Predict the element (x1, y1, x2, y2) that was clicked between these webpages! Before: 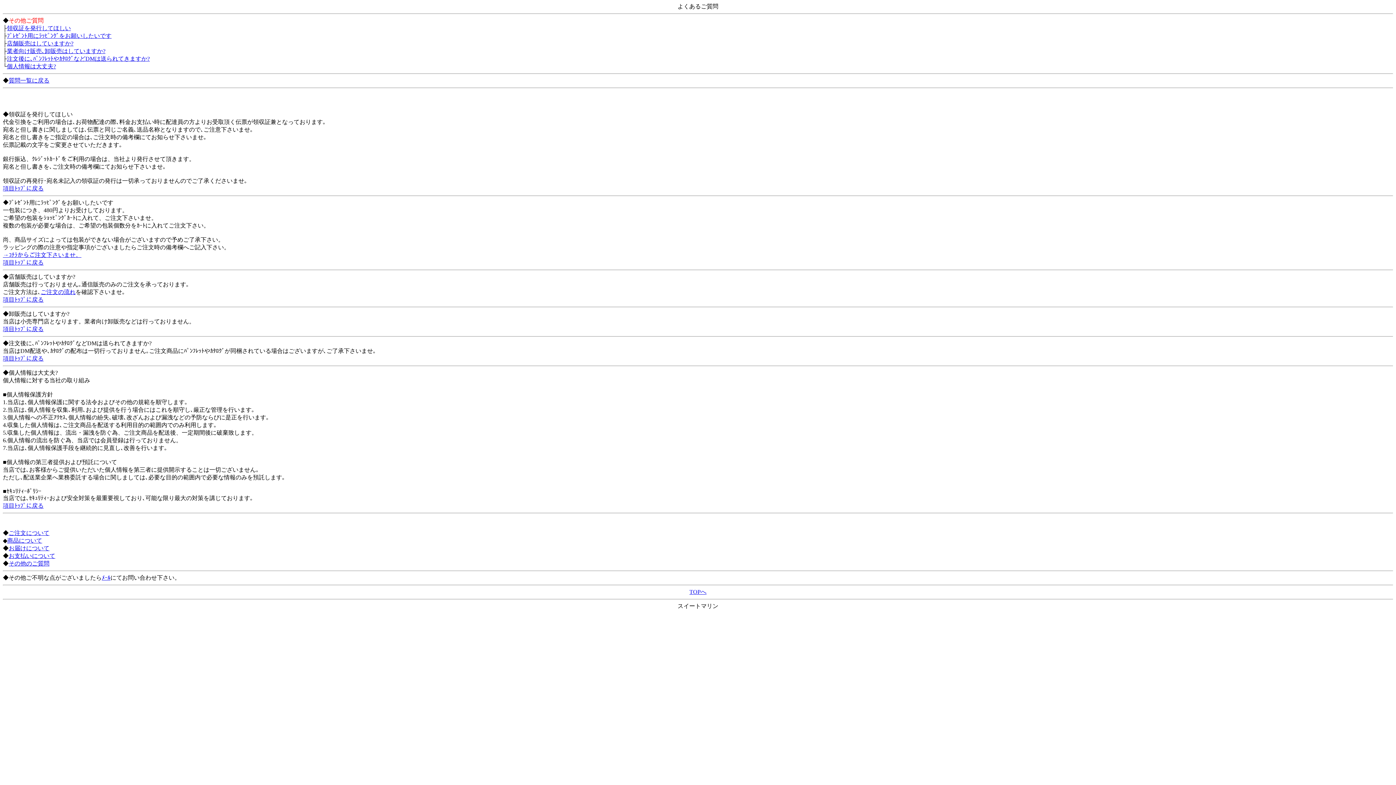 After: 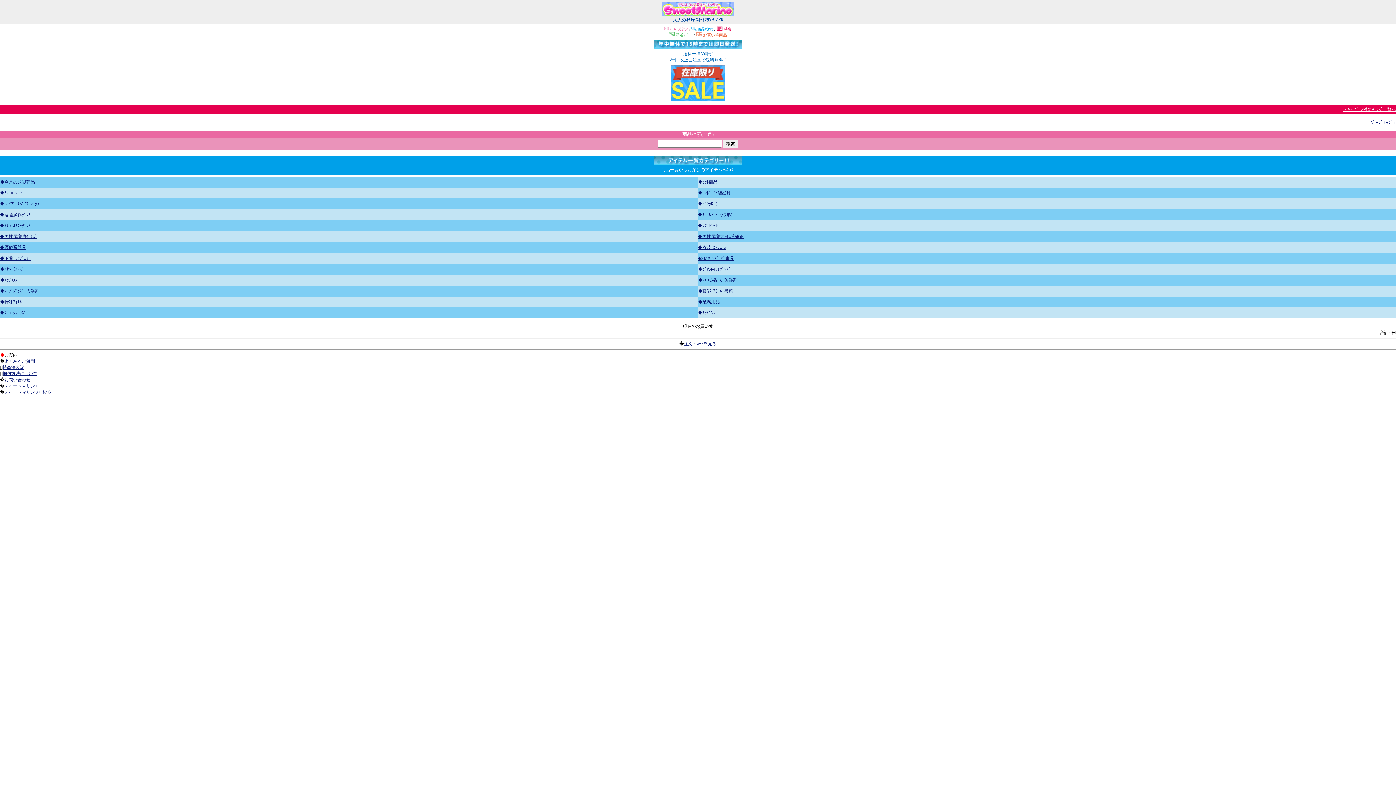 Action: bbox: (689, 589, 706, 595) label: TOPへ